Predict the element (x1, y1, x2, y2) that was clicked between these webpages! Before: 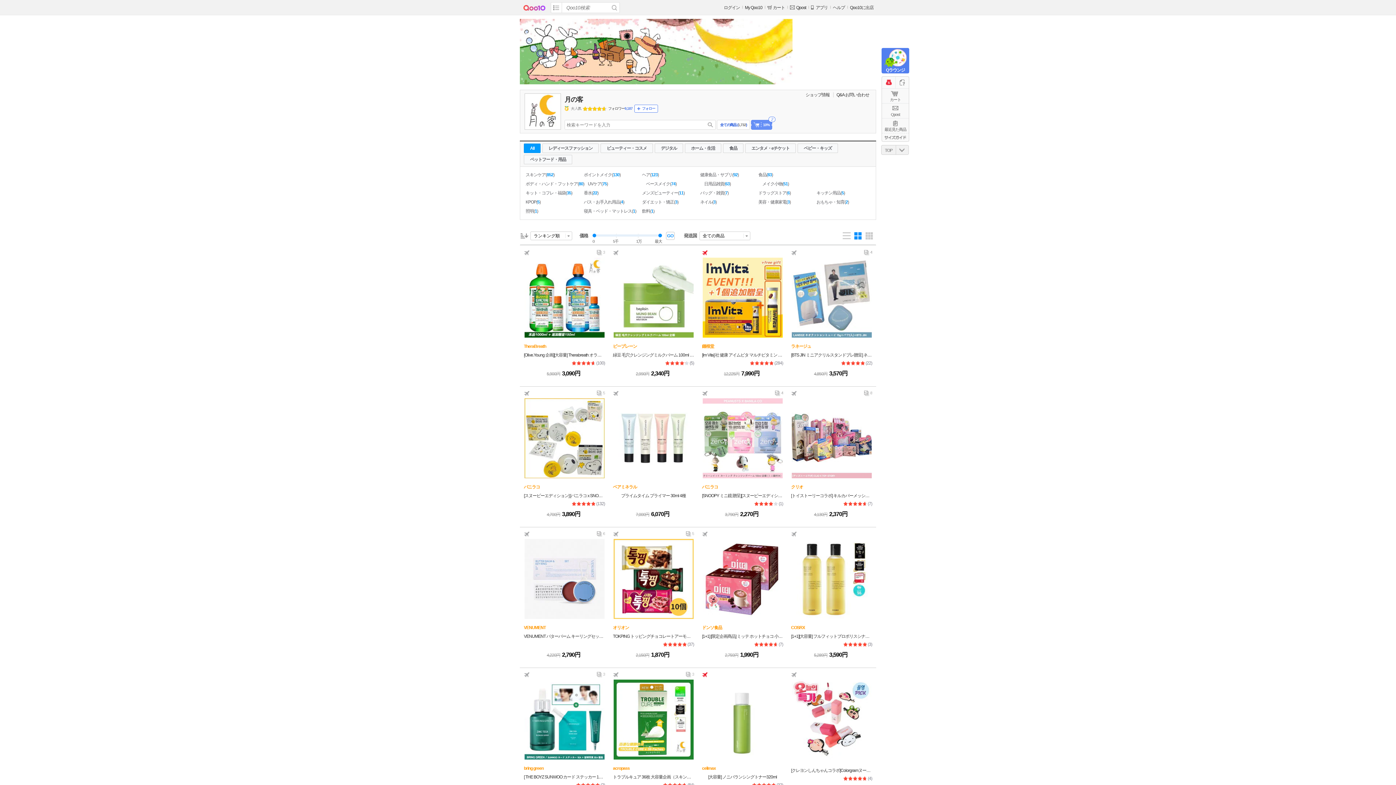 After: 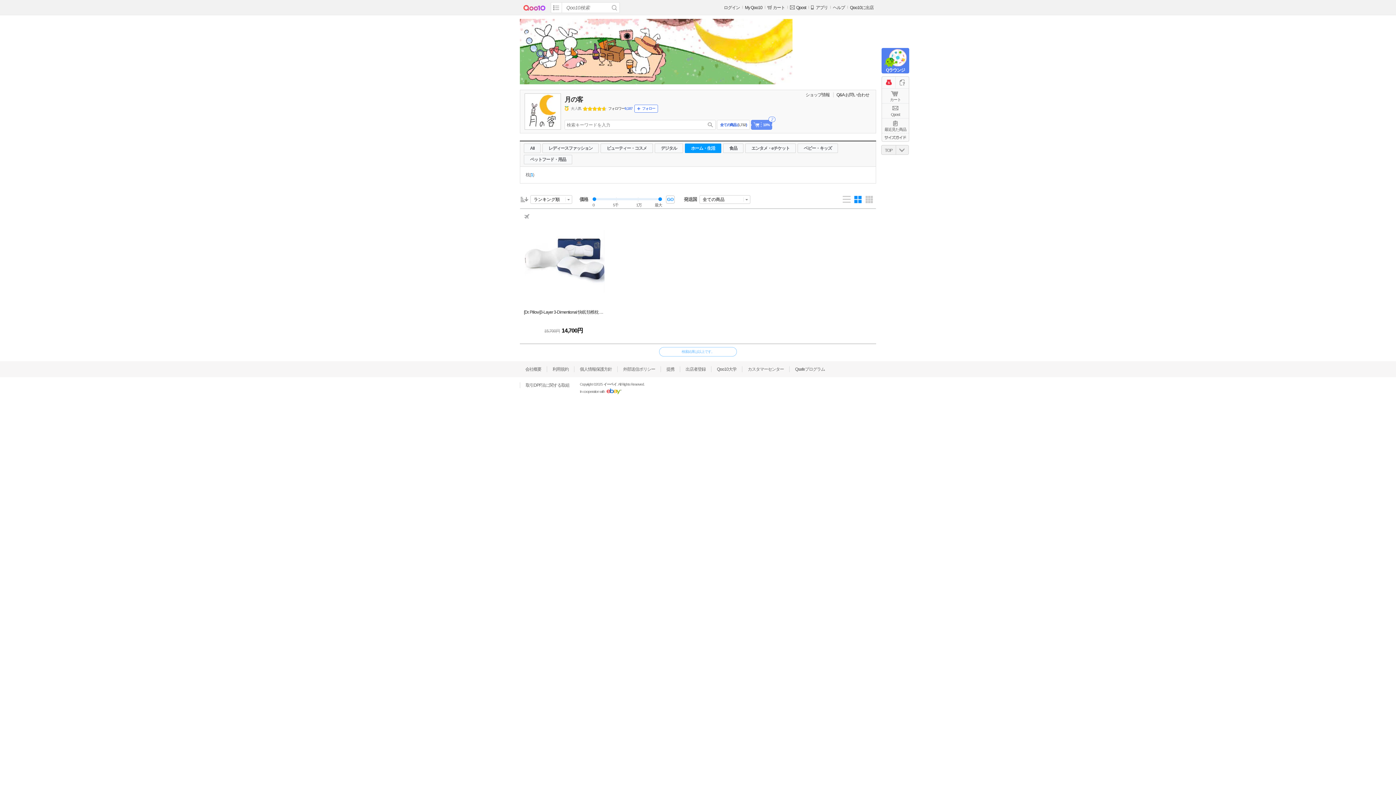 Action: bbox: (584, 206, 638, 216) label: 寝具・ベッド・マットレス(1)